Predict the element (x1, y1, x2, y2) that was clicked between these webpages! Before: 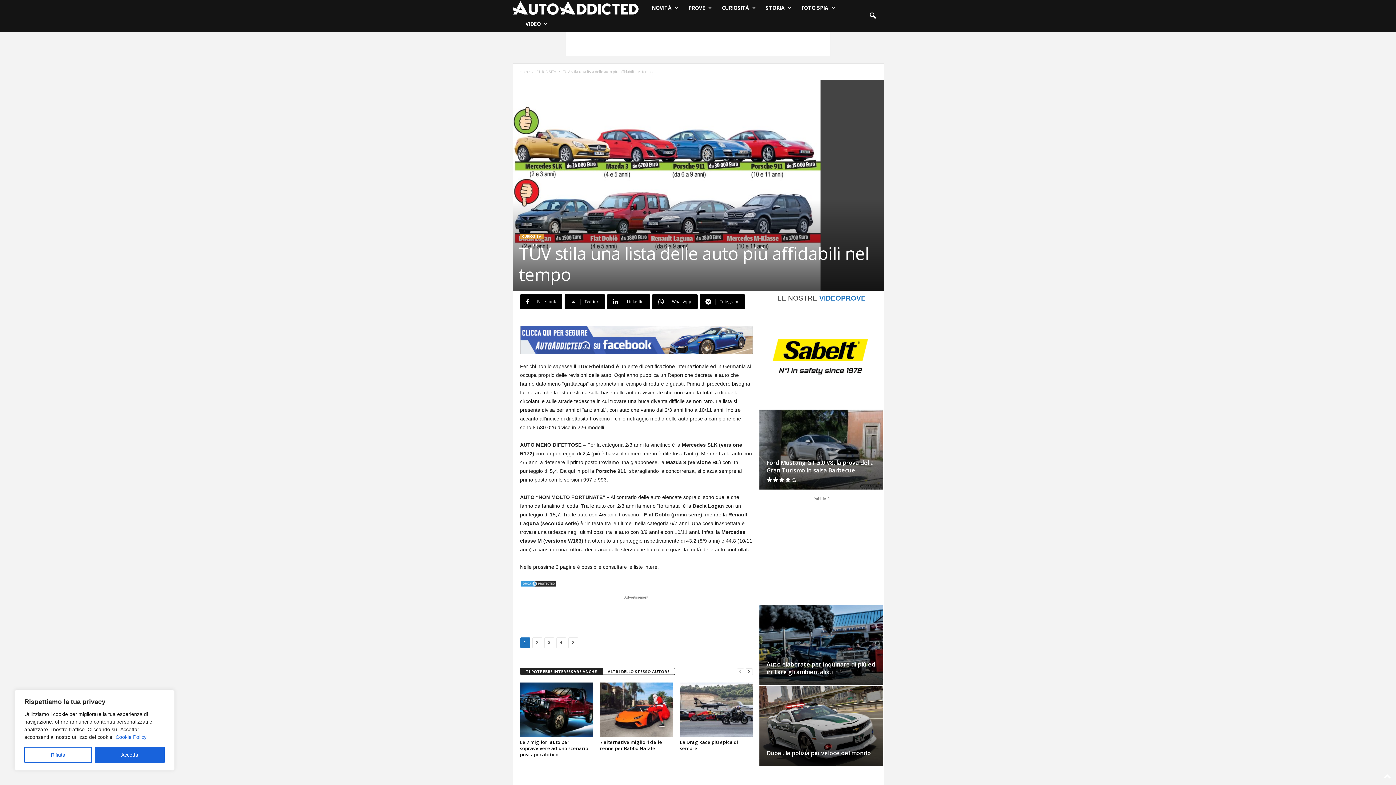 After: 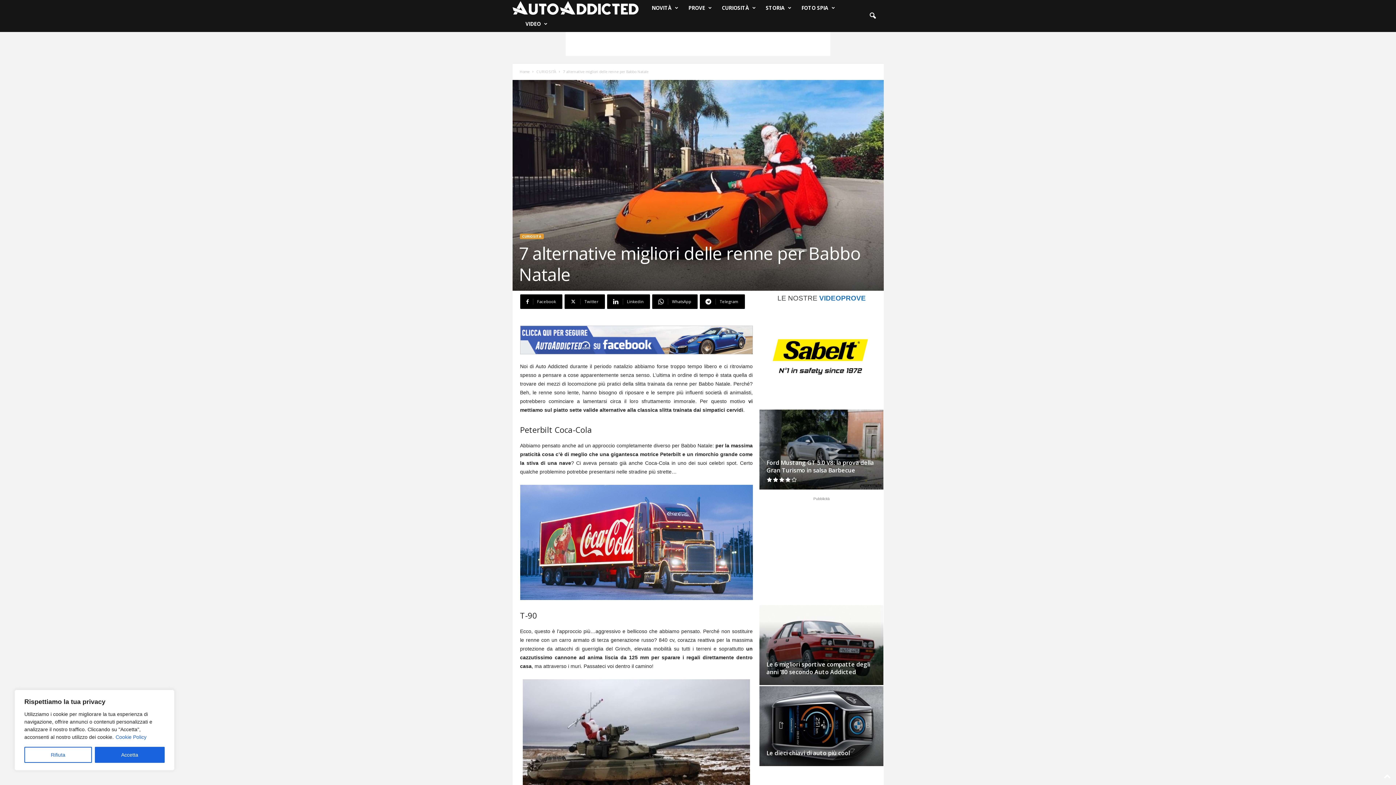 Action: label: 7 alternative migliori delle renne per Babbo Natale bbox: (600, 739, 662, 752)